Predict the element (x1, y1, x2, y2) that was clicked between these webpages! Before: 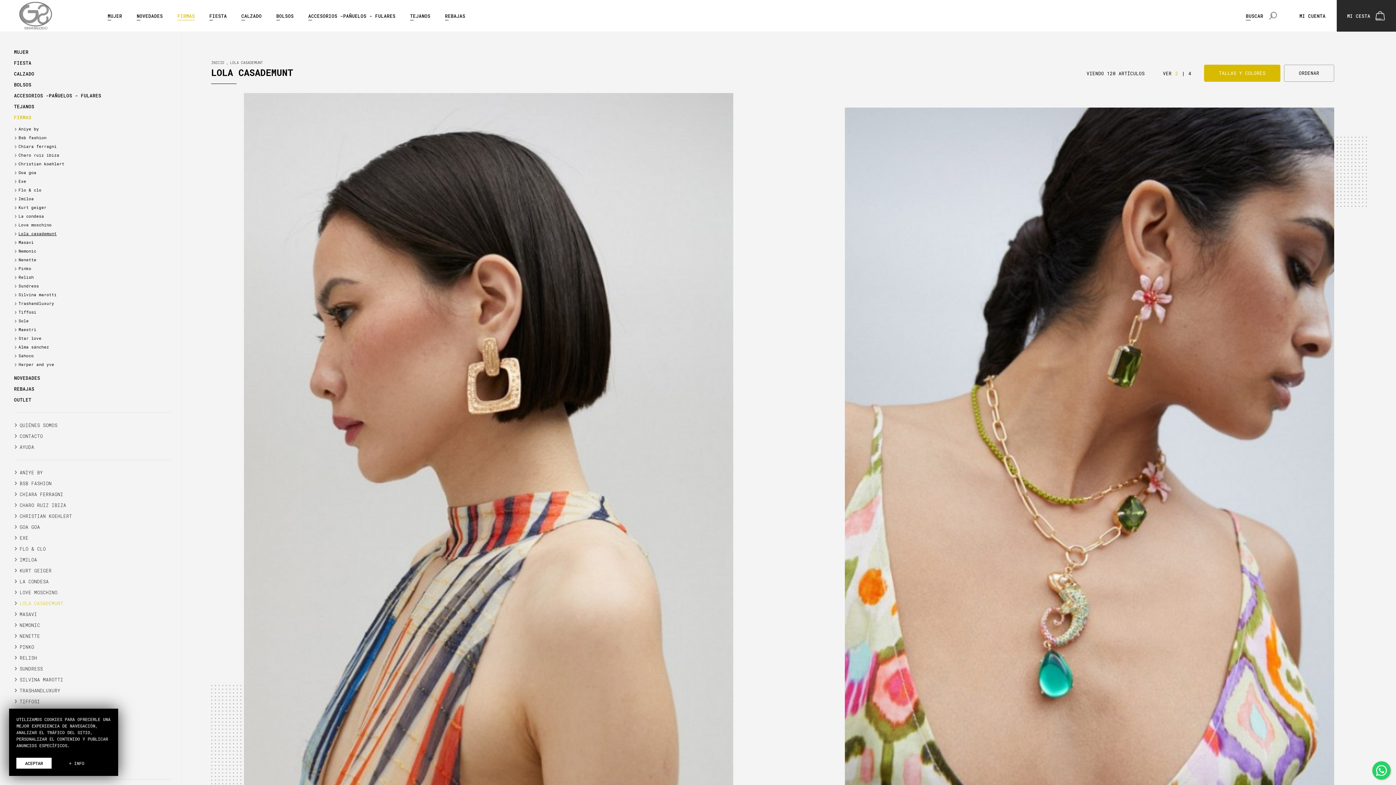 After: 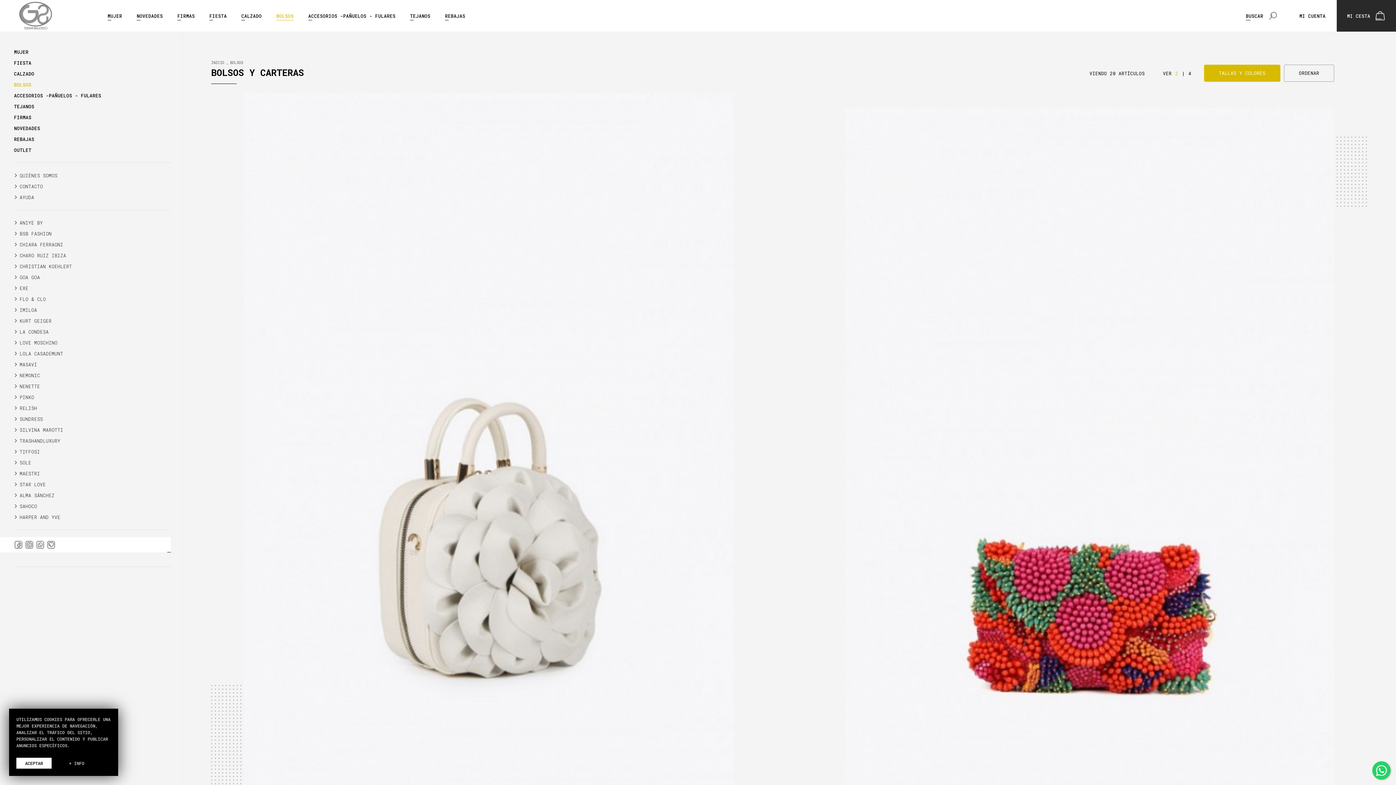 Action: label: BOLSOS bbox: (0, 79, 181, 90)